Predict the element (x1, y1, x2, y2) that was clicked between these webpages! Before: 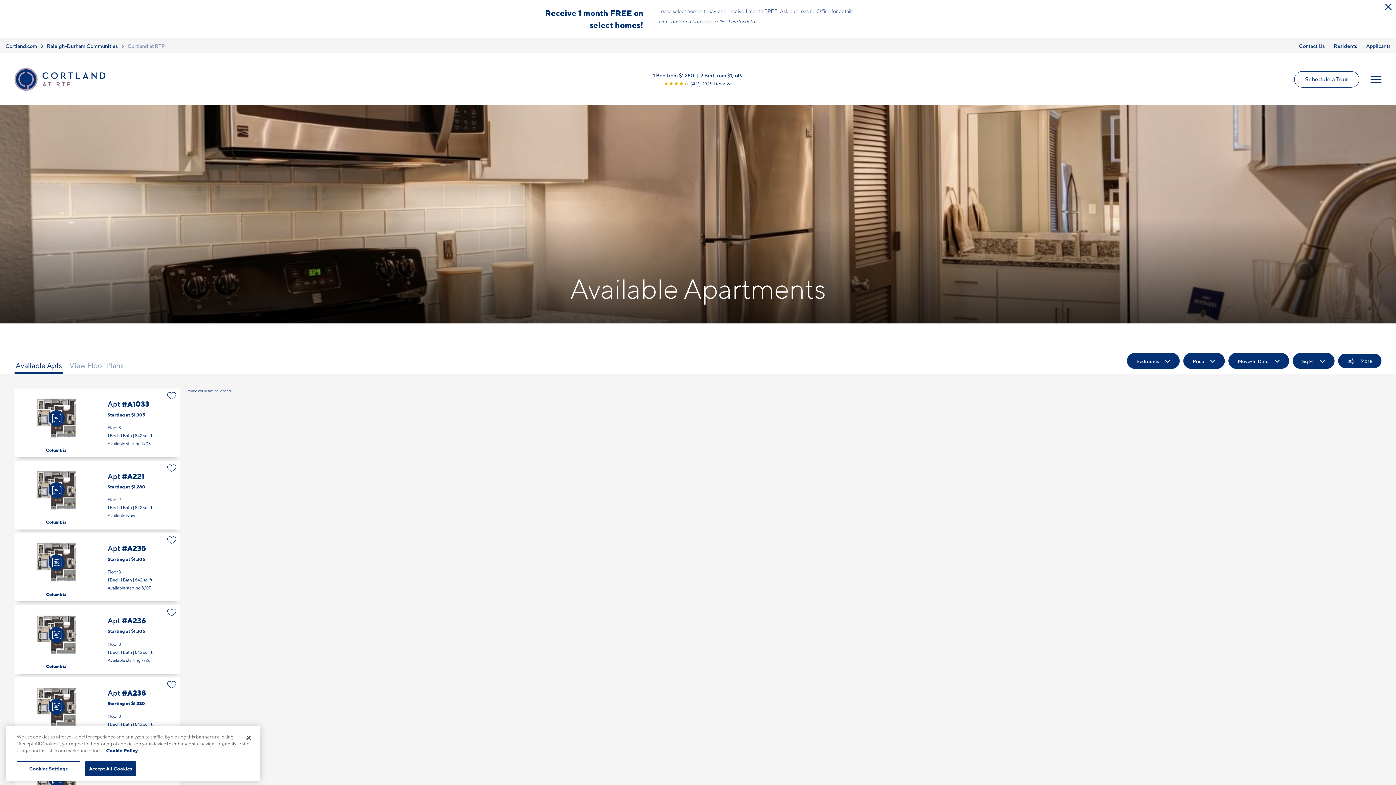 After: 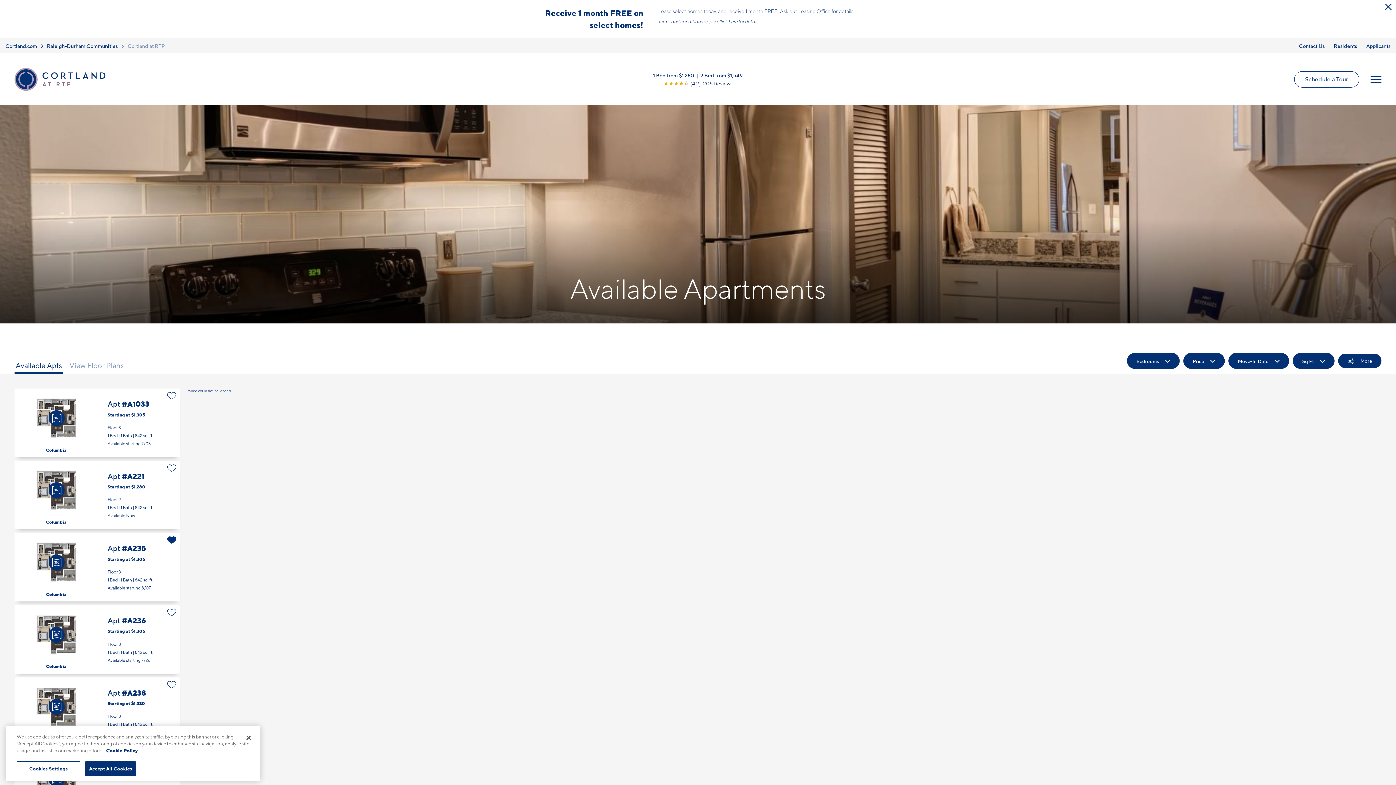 Action: bbox: (167, 536, 176, 544) label: Favorite